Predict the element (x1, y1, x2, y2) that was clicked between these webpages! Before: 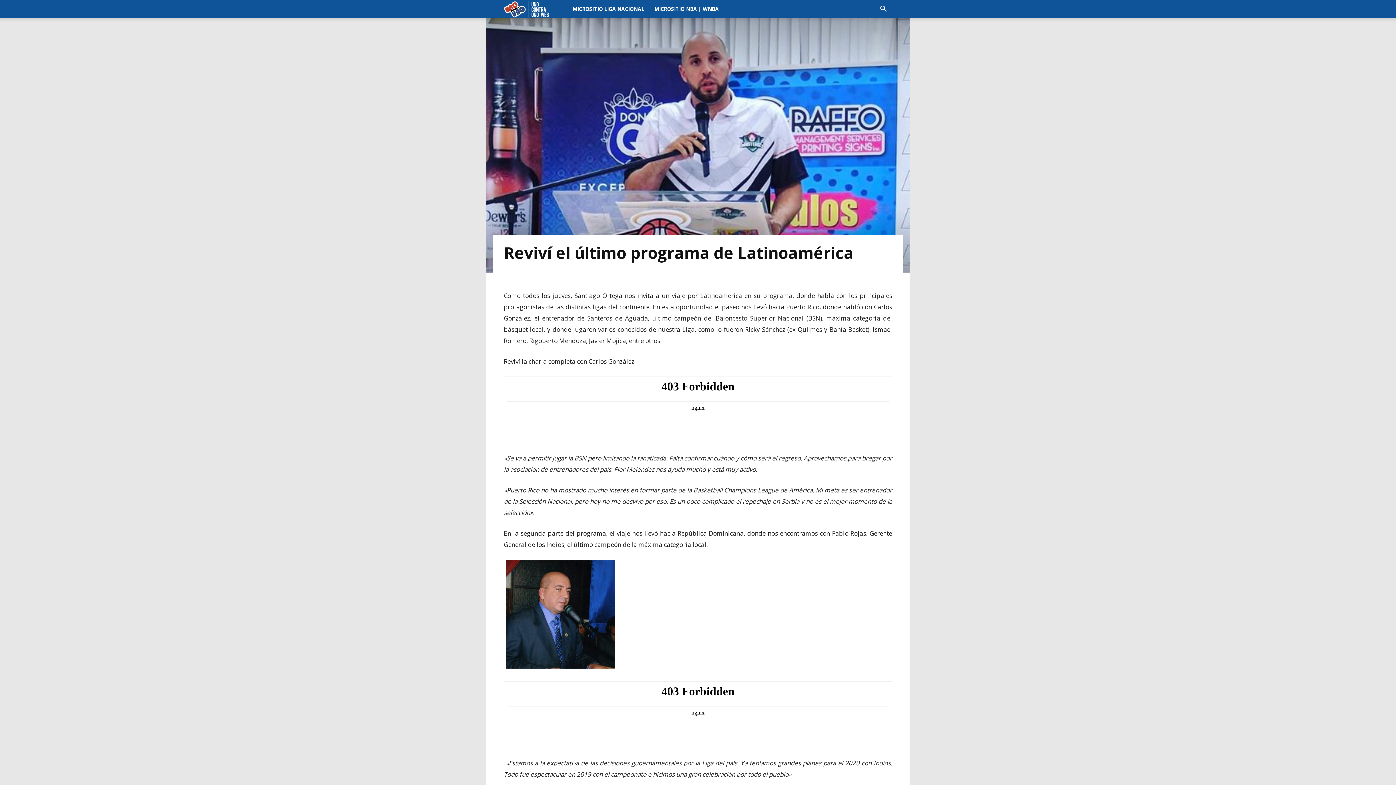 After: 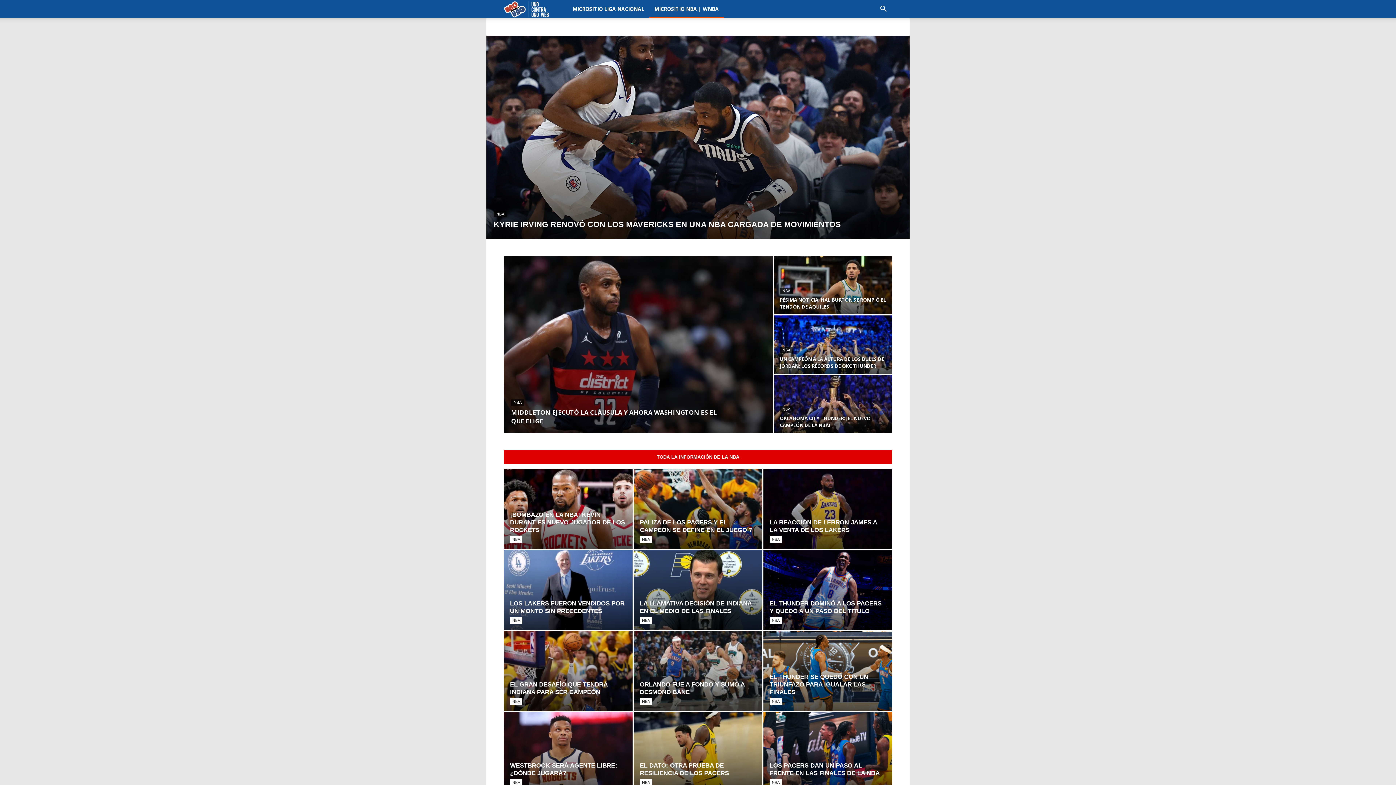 Action: bbox: (649, 0, 724, 18) label: MICROSITIO NBA | WNBA